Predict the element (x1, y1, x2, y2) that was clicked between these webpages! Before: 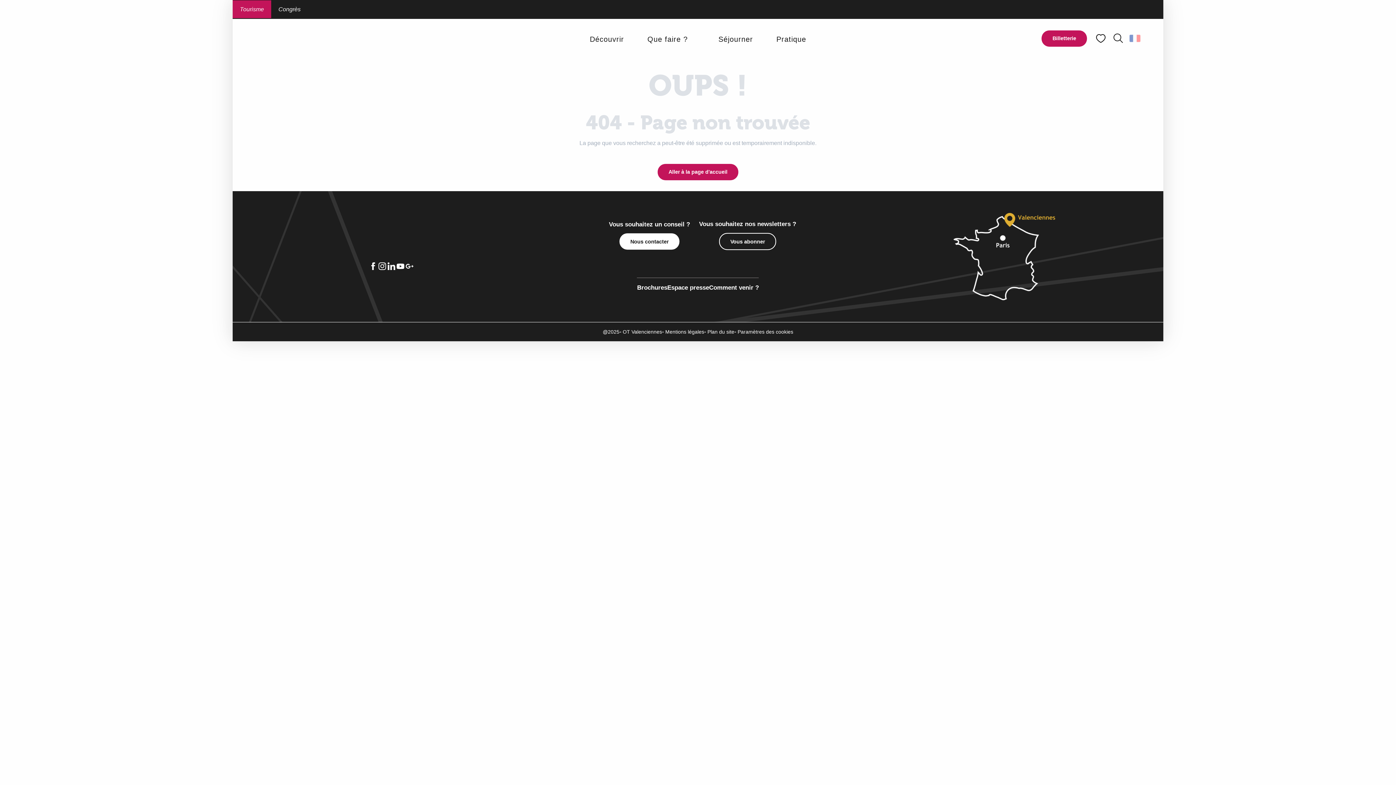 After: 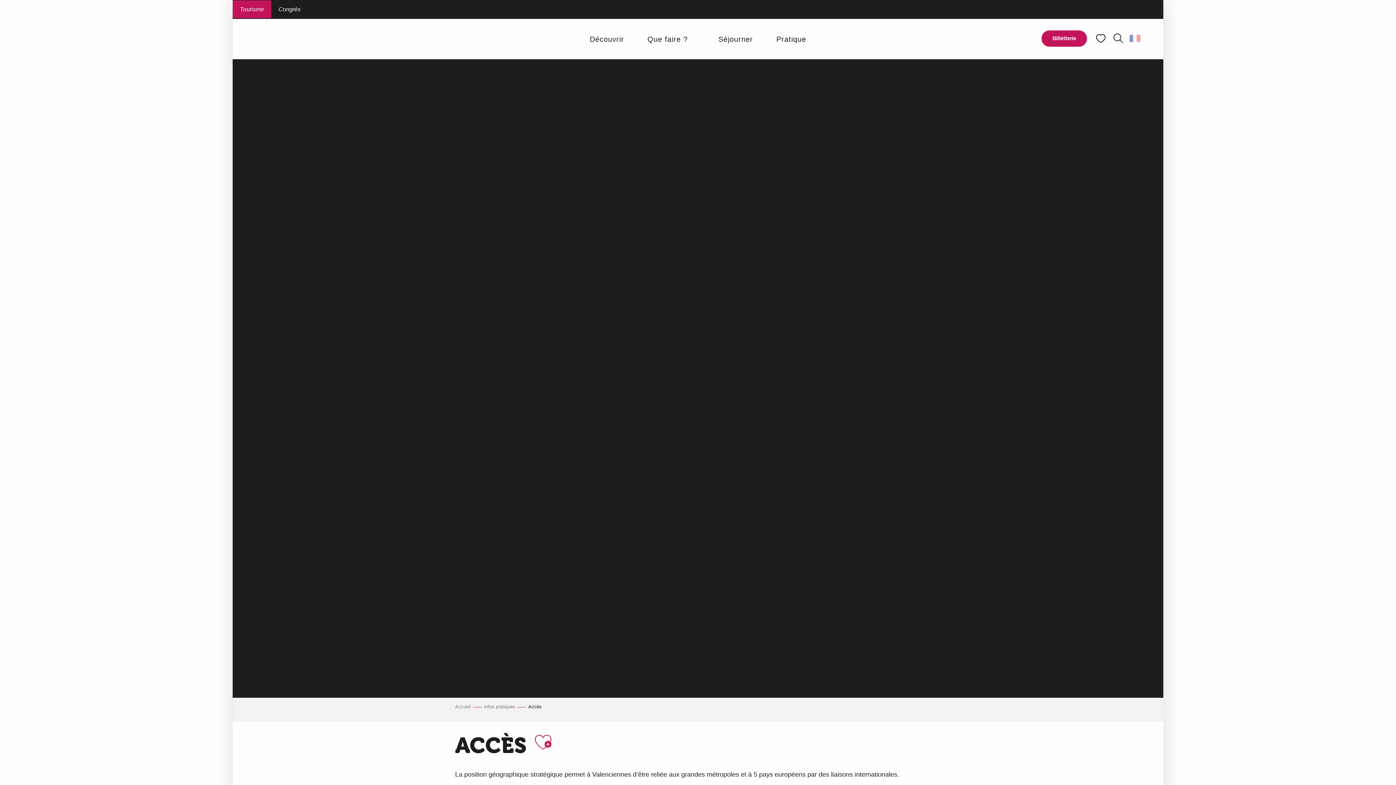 Action: bbox: (709, 284, 759, 293) label: Comment venir ?